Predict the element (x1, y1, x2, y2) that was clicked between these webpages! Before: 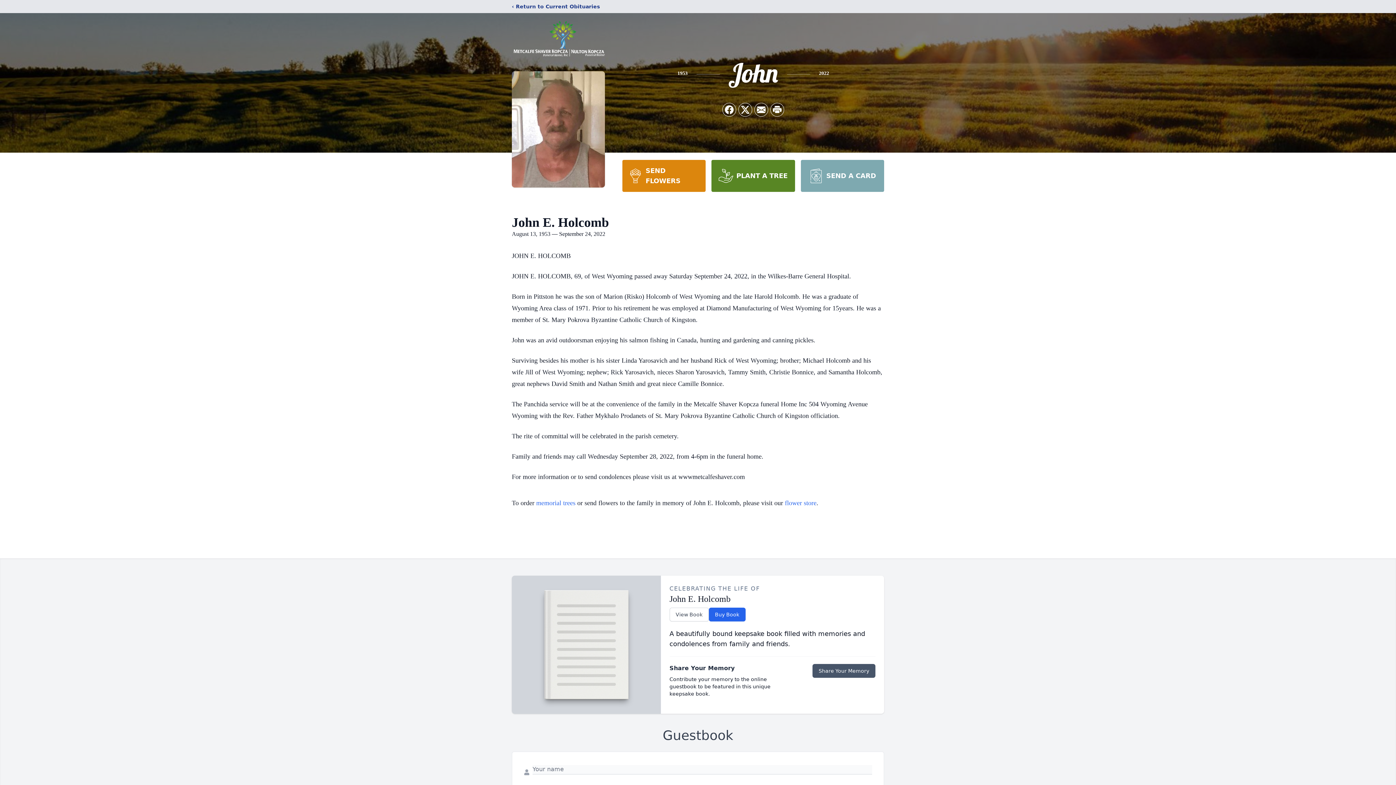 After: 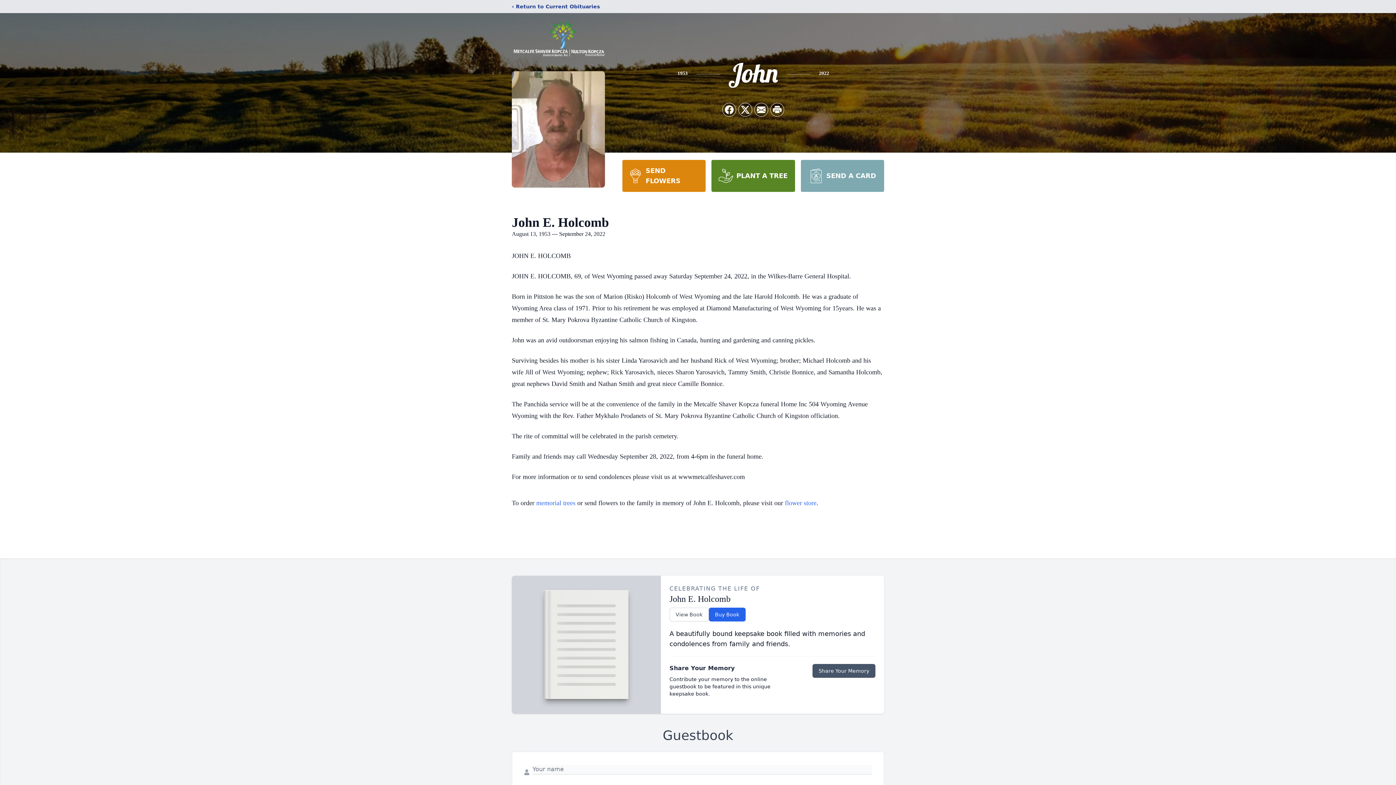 Action: label: SEND A CARD bbox: (800, 160, 884, 192)